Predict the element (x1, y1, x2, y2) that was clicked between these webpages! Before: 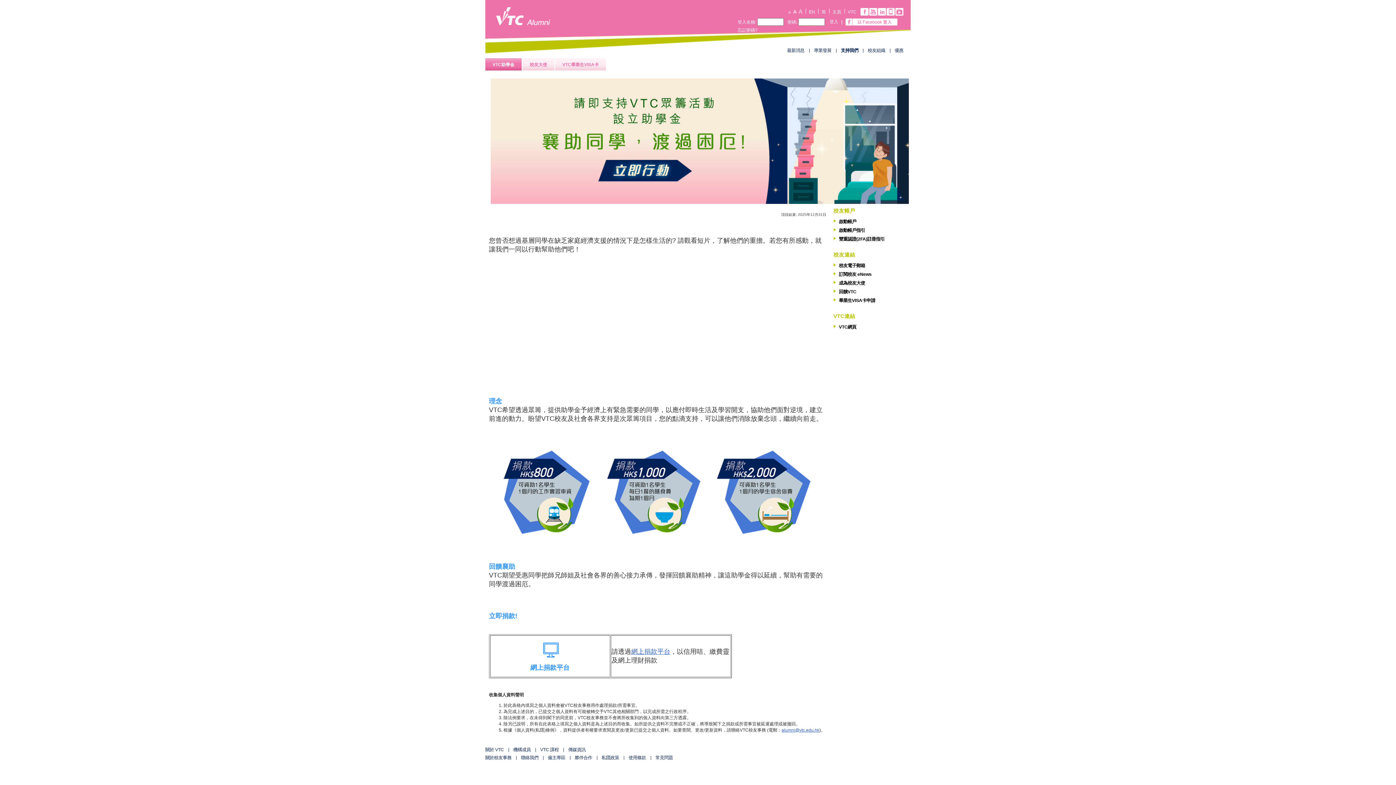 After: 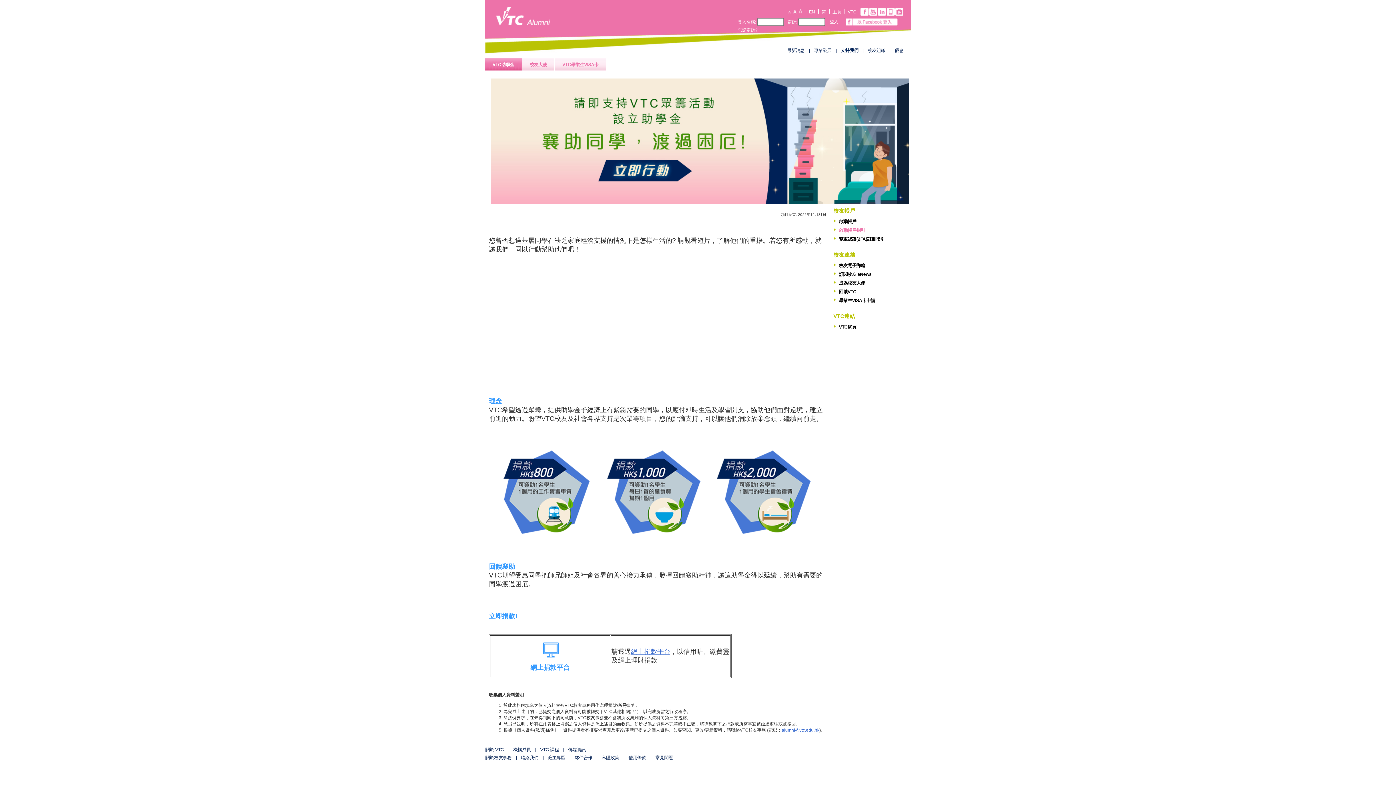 Action: bbox: (833, 226, 912, 233) label: 啟動帳戶指引